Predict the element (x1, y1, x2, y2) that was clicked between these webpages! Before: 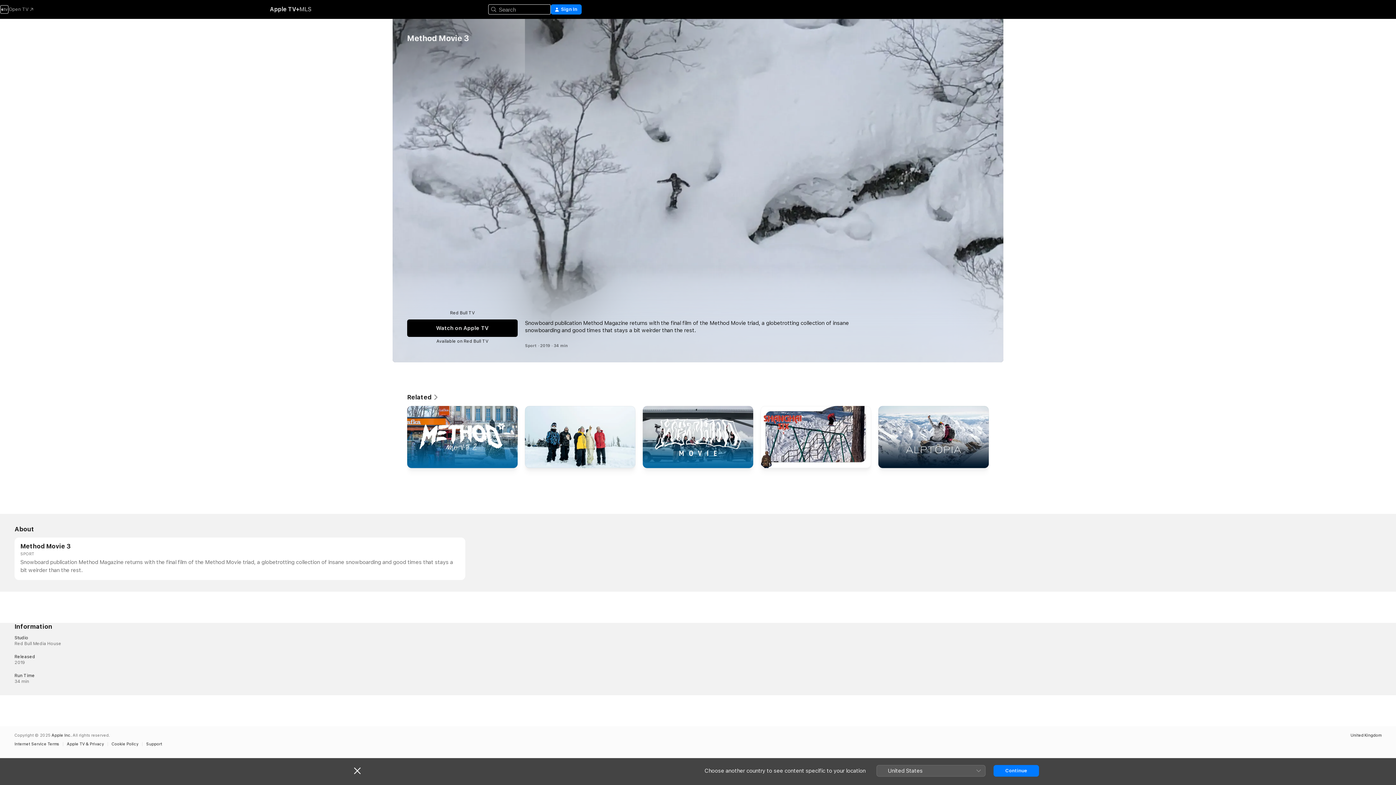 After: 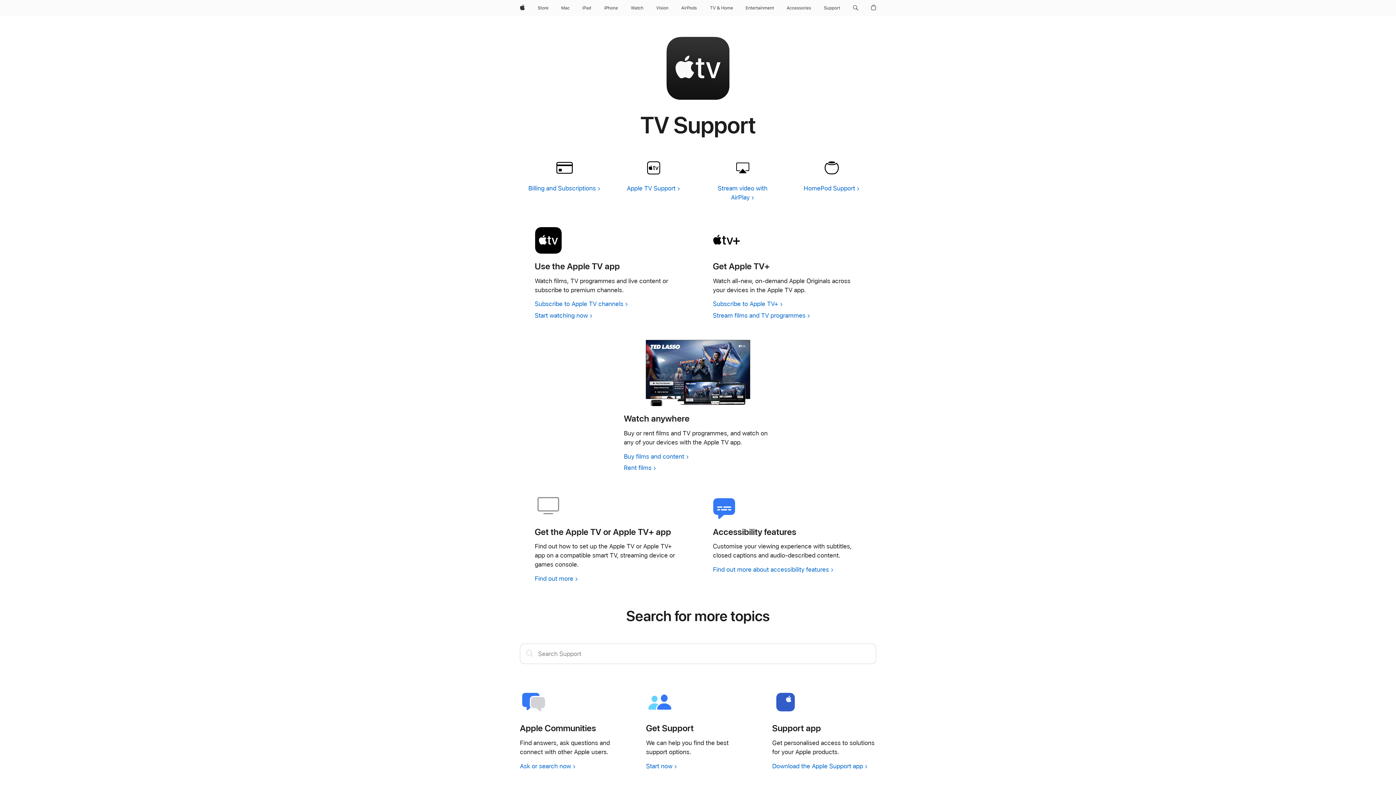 Action: bbox: (146, 742, 165, 746) label: Support